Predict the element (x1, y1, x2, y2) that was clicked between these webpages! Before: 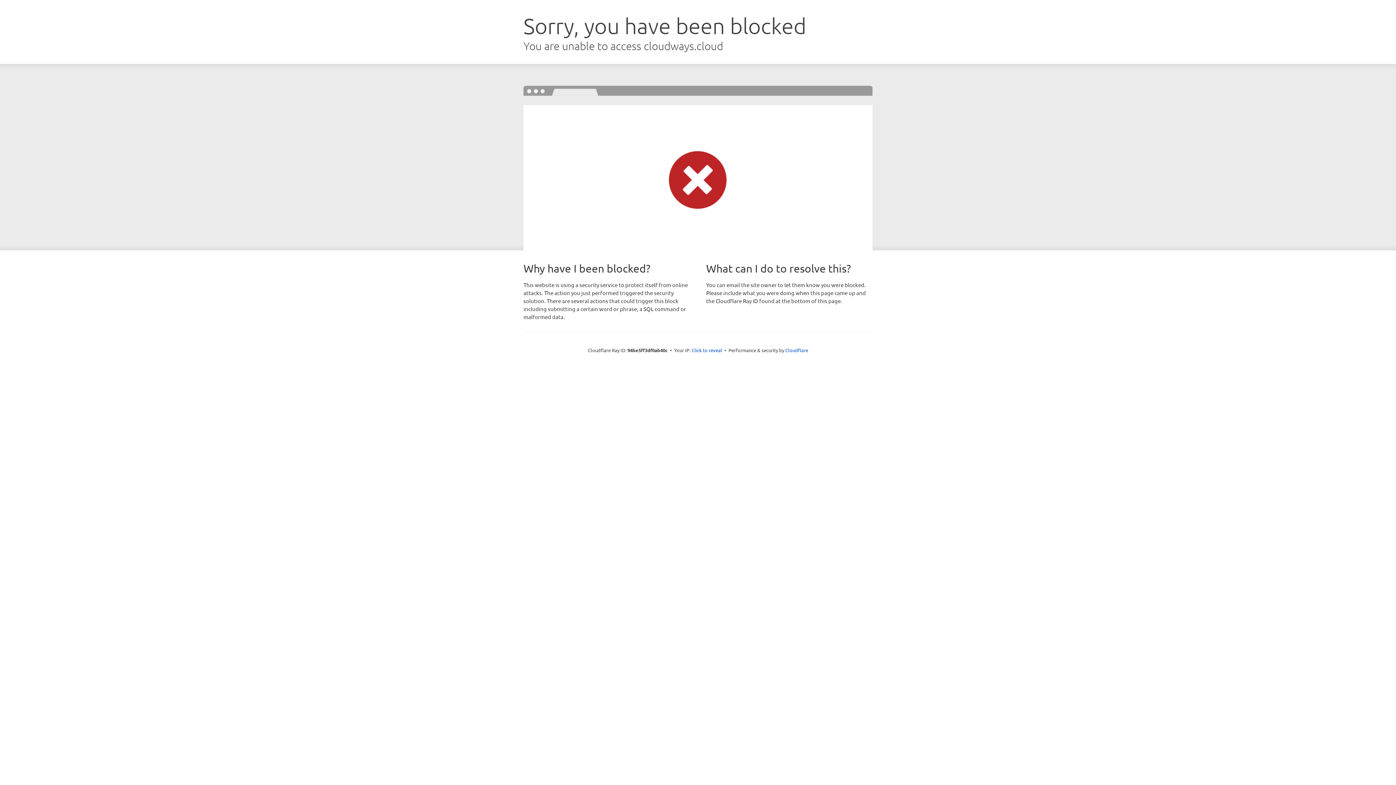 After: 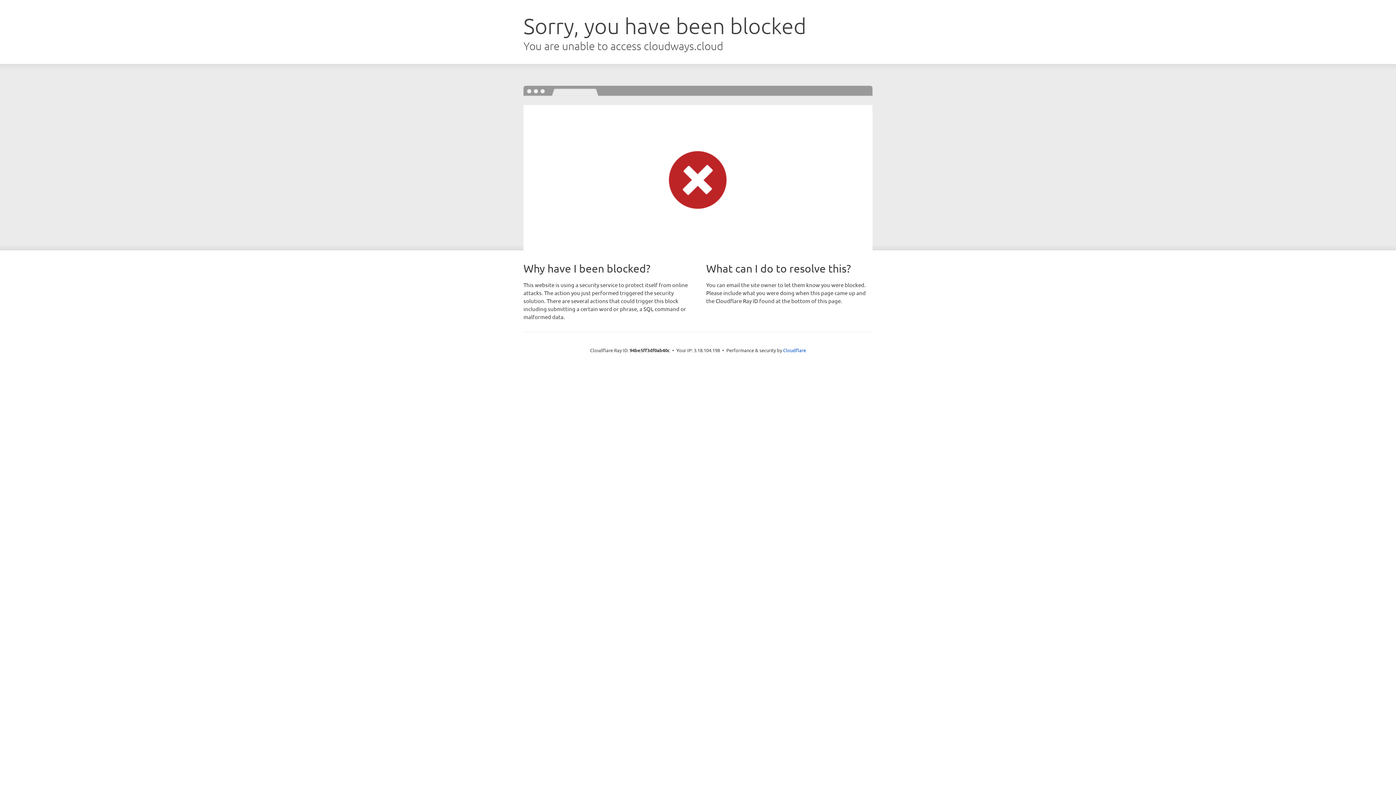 Action: bbox: (691, 346, 722, 353) label: Click to reveal